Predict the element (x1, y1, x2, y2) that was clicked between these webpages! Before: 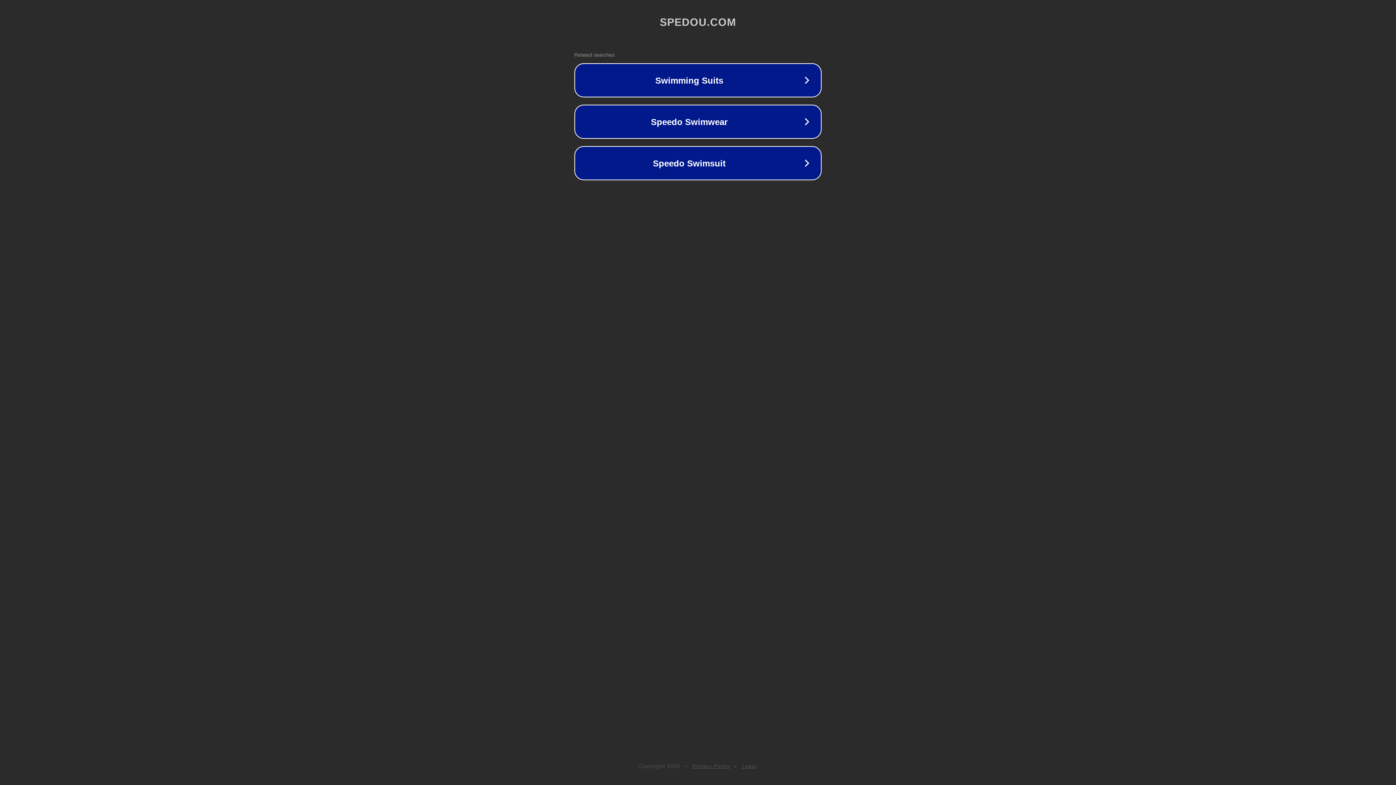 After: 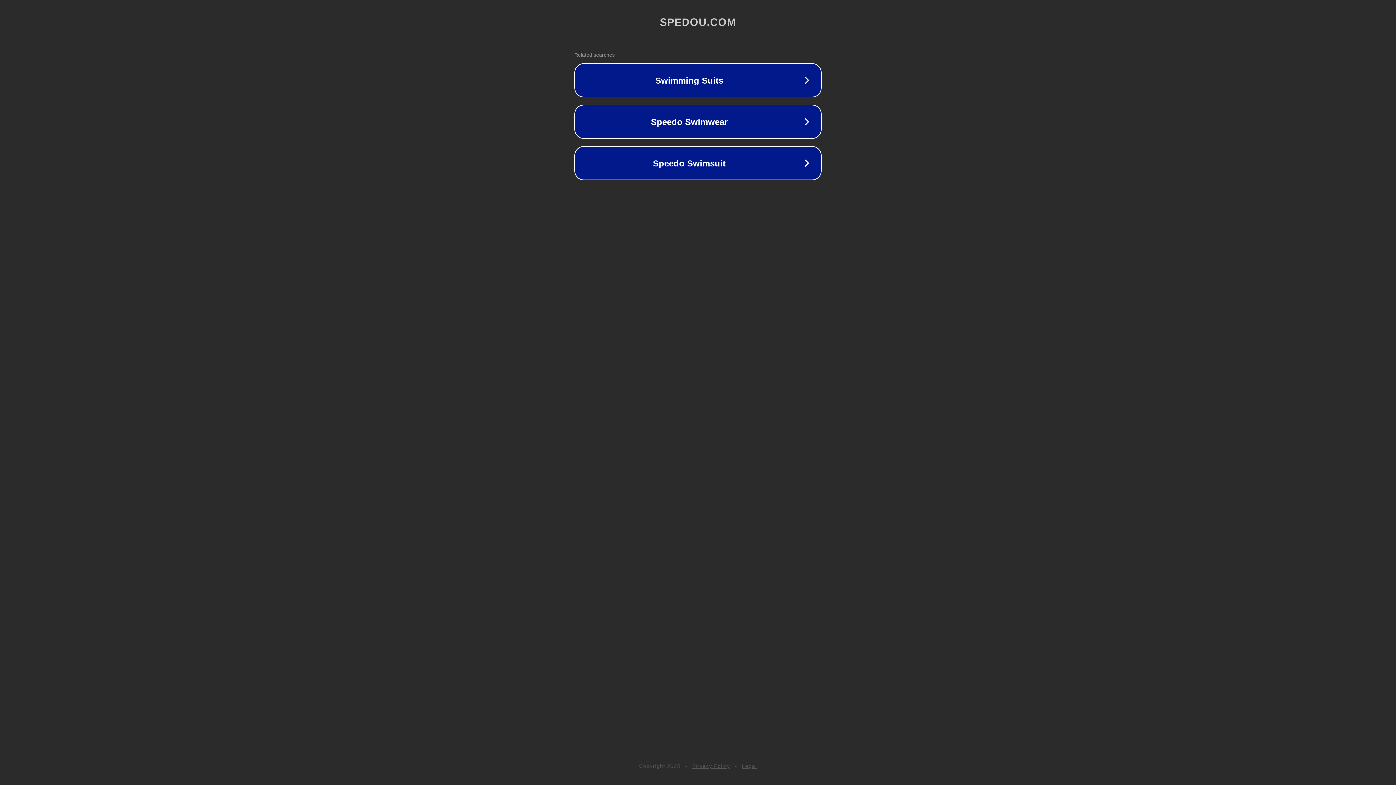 Action: bbox: (742, 763, 757, 769) label: Legal